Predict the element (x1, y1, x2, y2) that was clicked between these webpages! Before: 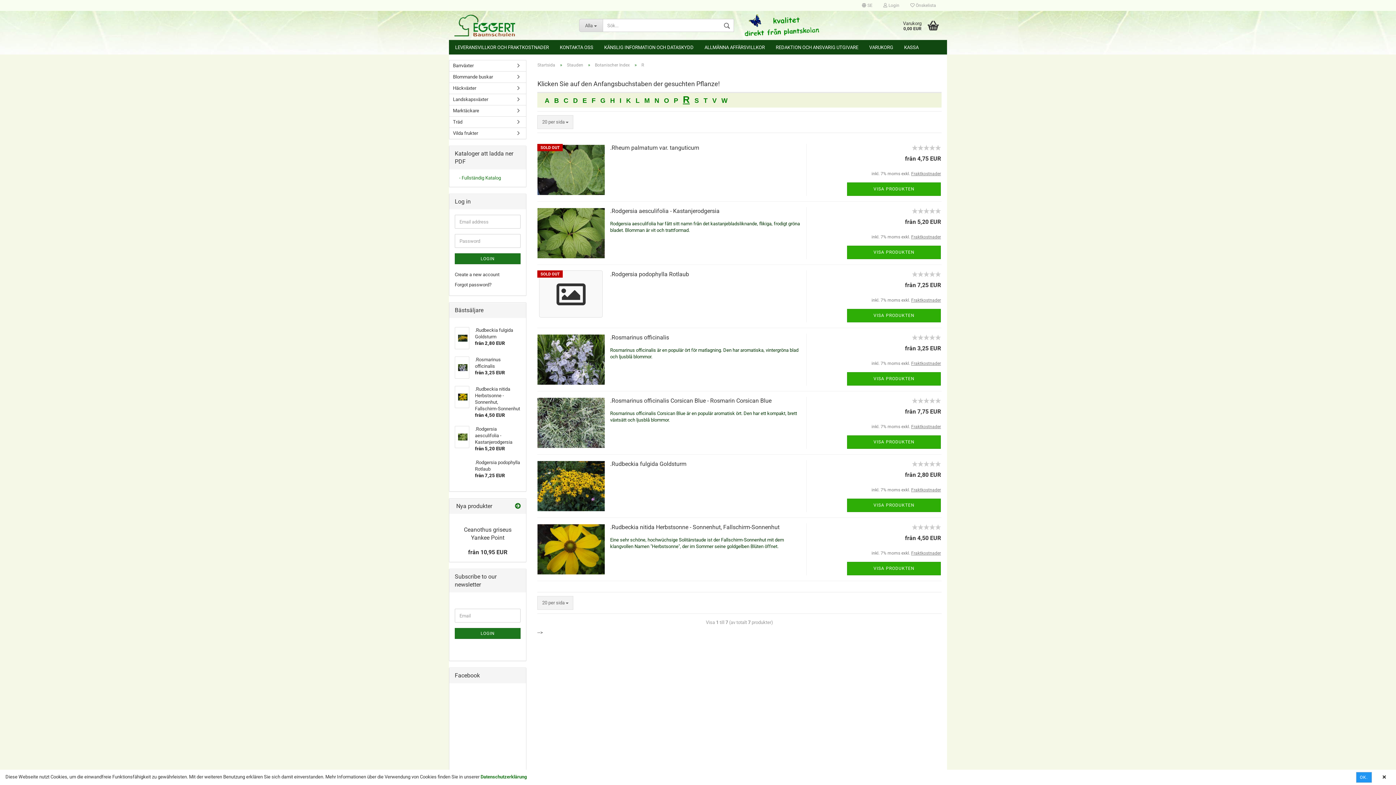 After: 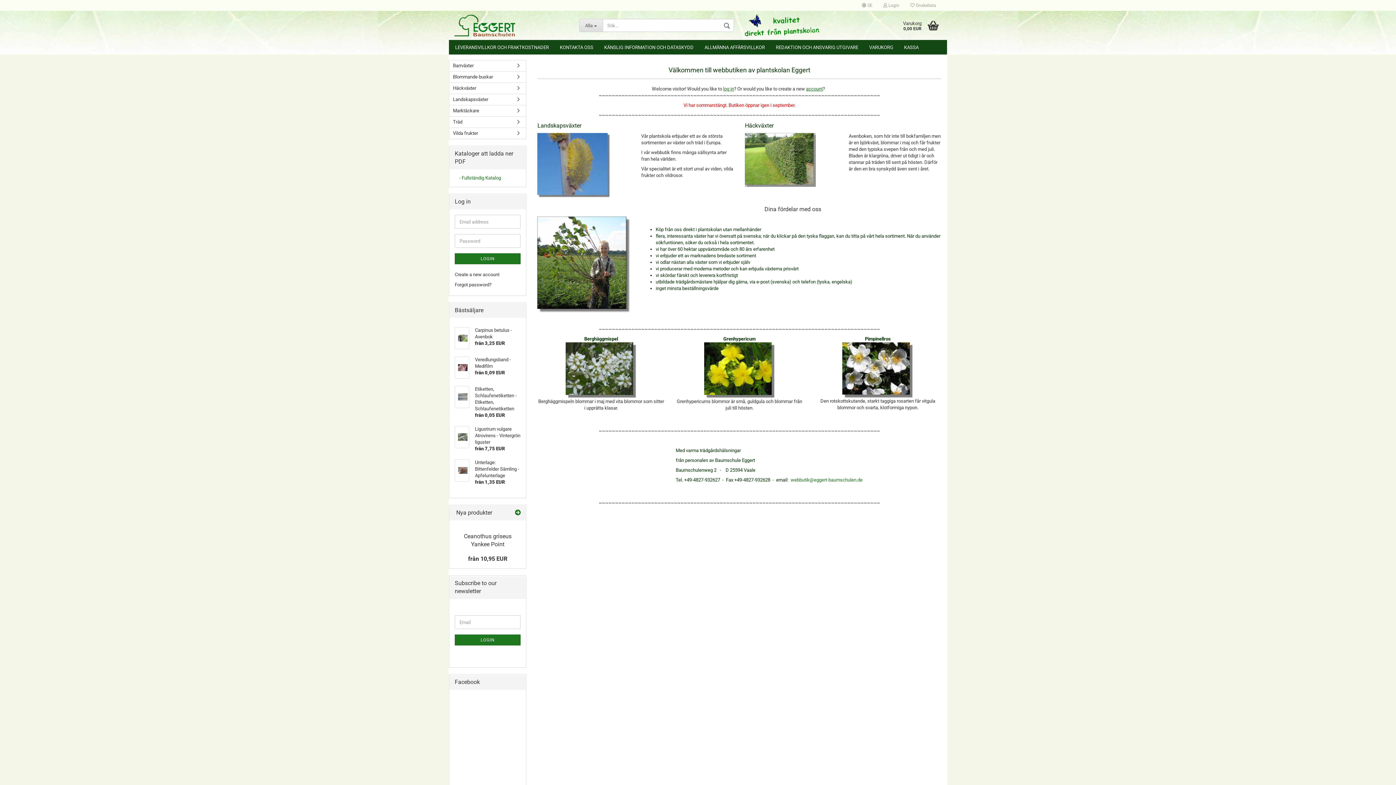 Action: bbox: (454, 10, 568, 40)